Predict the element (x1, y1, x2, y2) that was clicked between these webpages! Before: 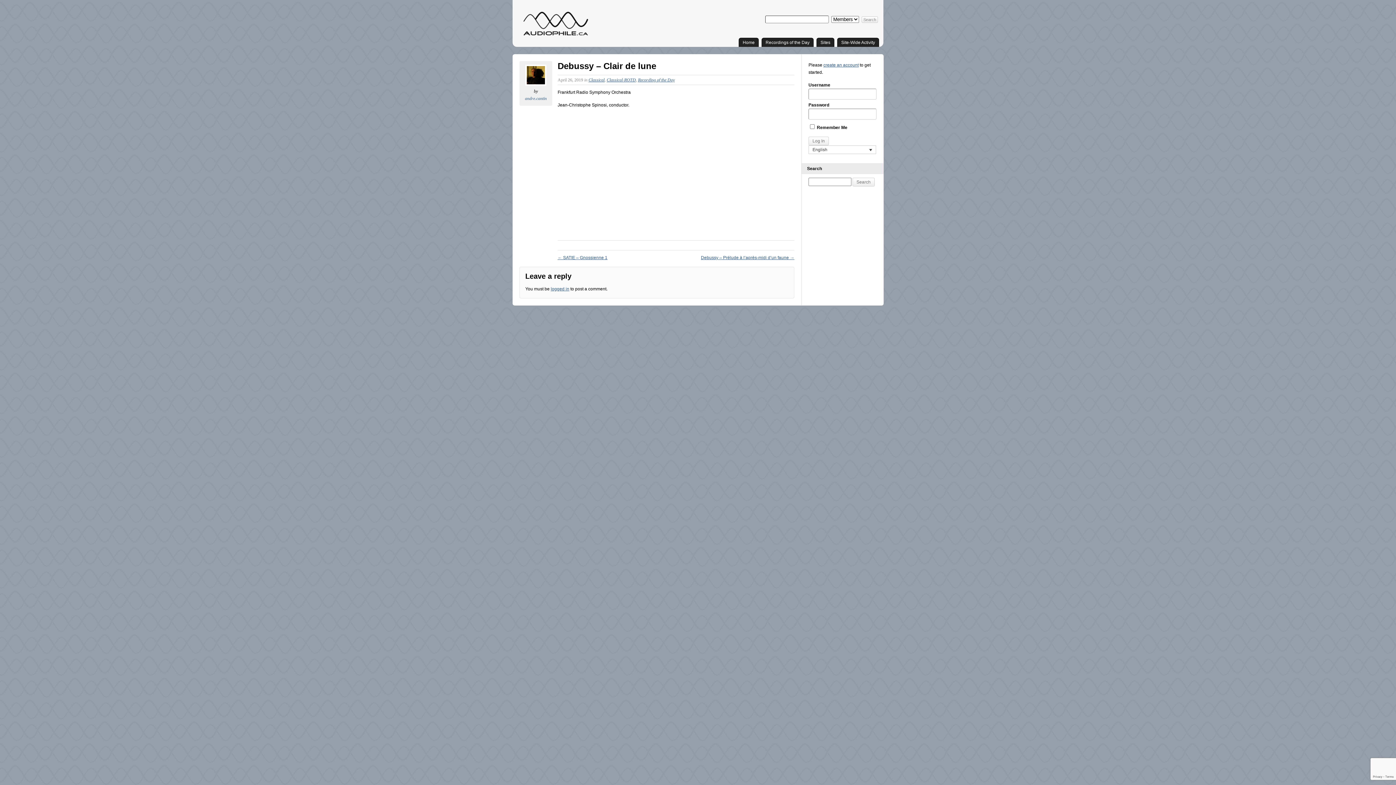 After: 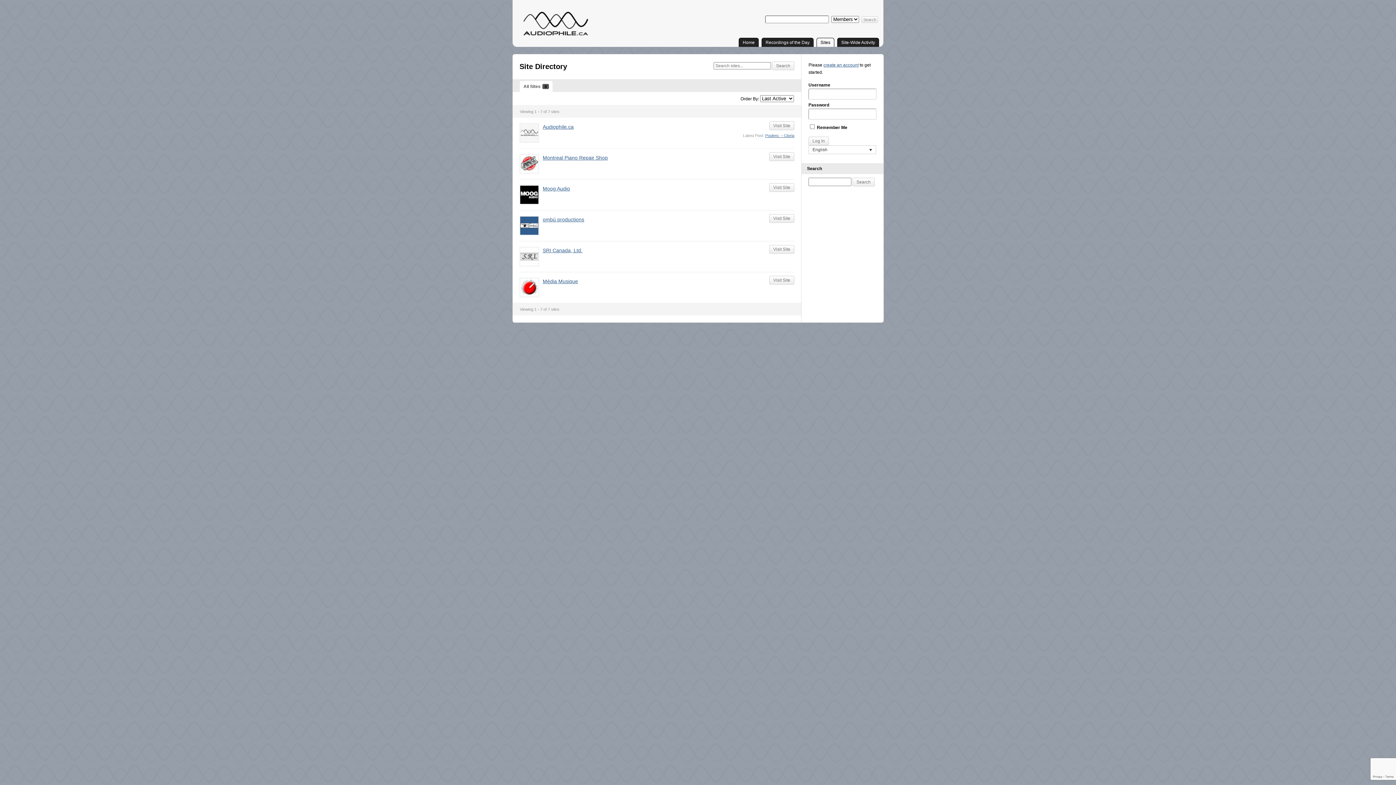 Action: bbox: (816, 37, 834, 46) label: Sites